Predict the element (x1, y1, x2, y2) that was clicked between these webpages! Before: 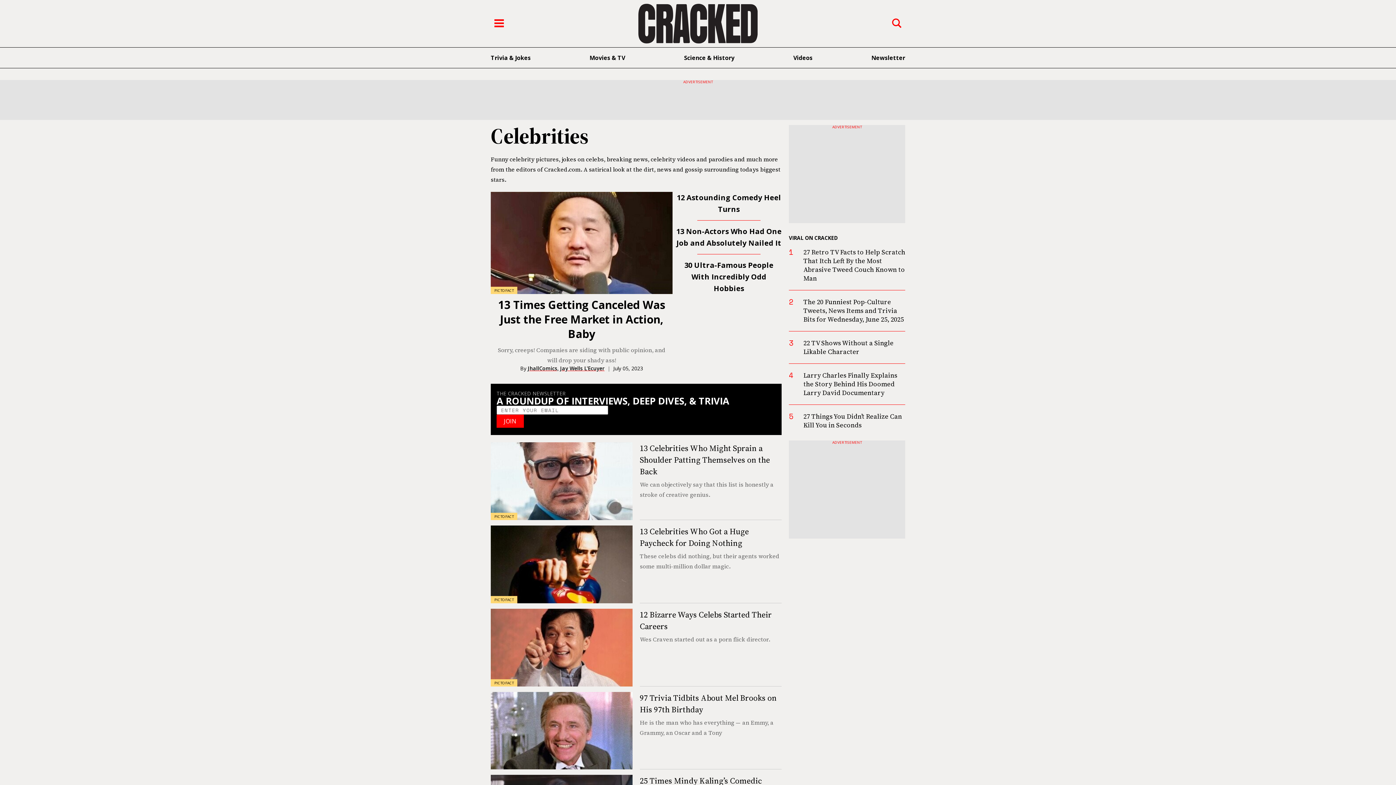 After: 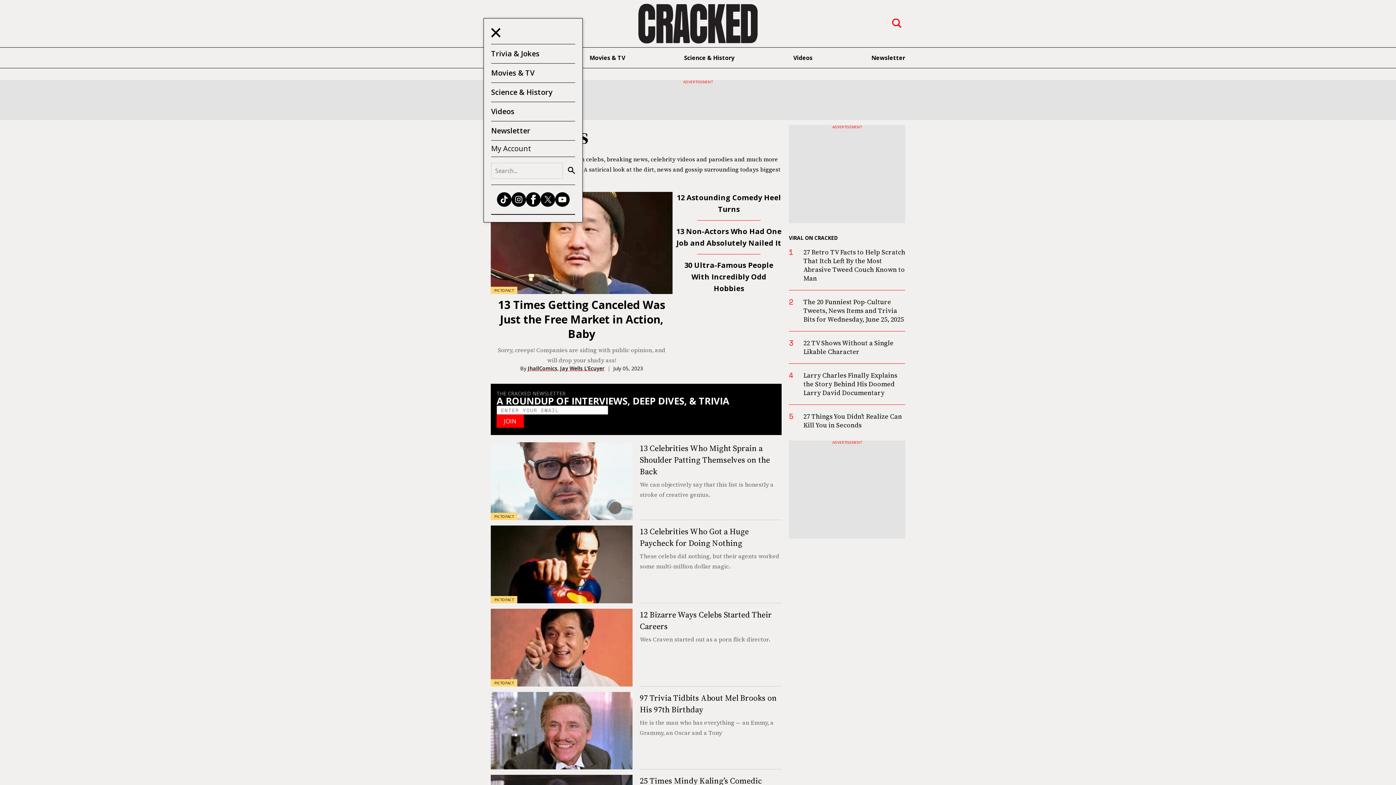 Action: bbox: (494, 14, 518, 32) label: Menu